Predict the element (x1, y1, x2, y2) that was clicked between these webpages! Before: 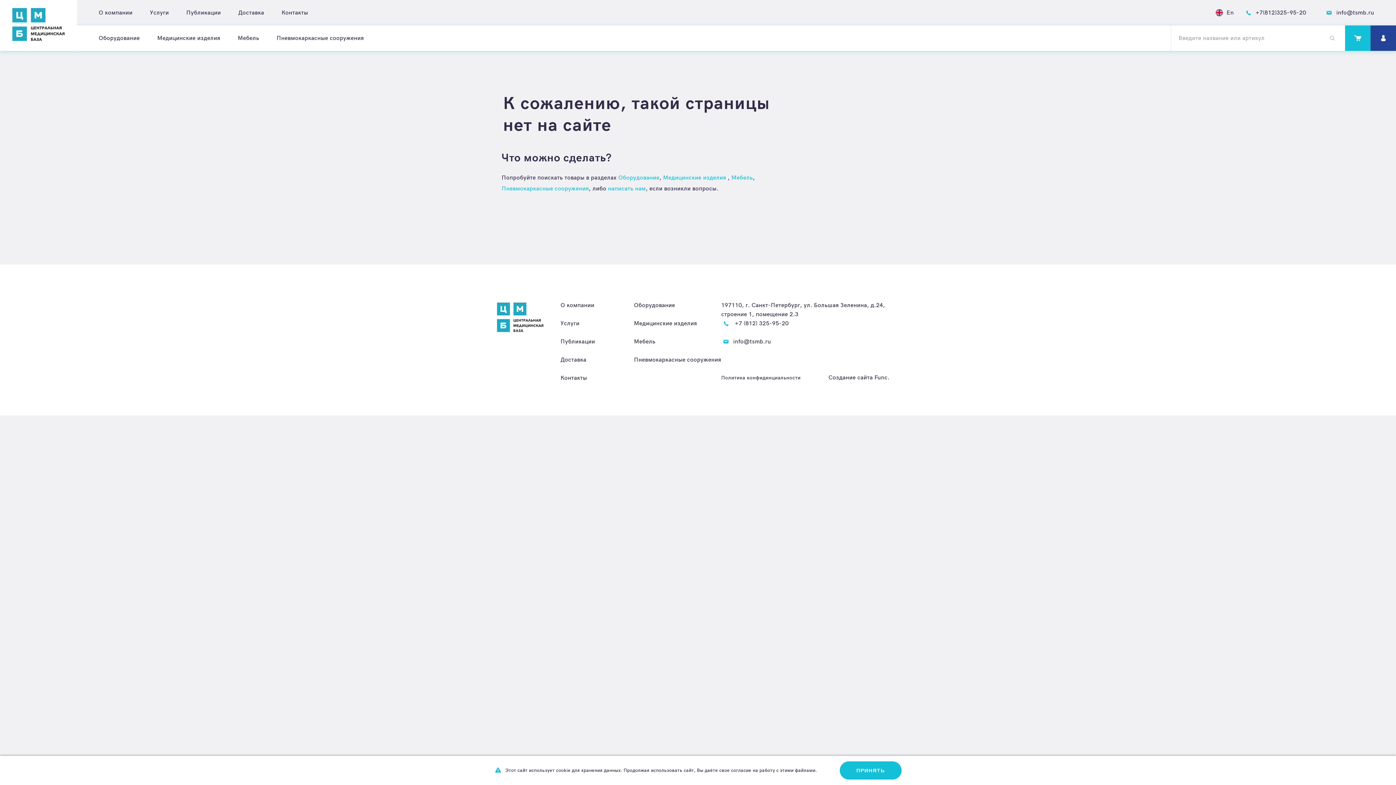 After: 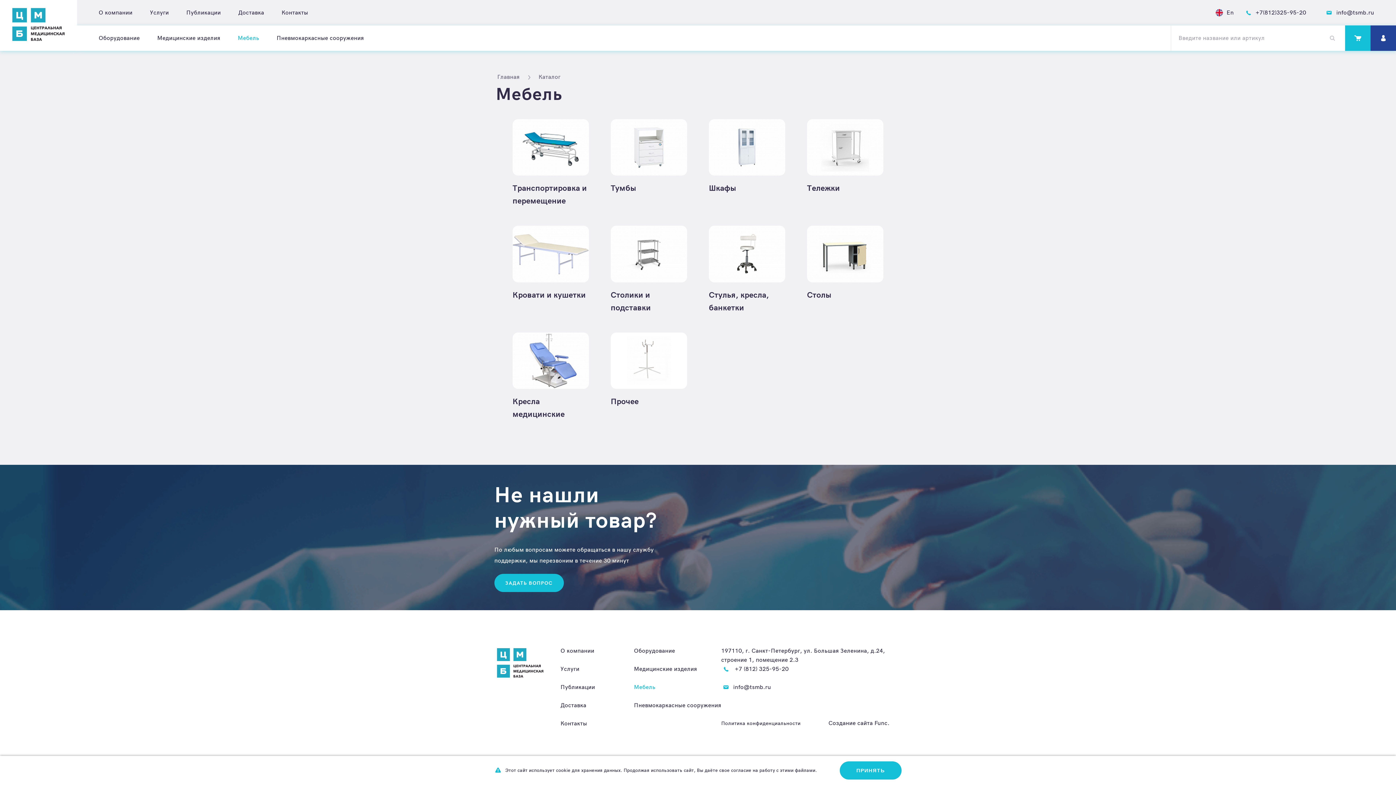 Action: label: Мебель bbox: (237, 34, 259, 41)